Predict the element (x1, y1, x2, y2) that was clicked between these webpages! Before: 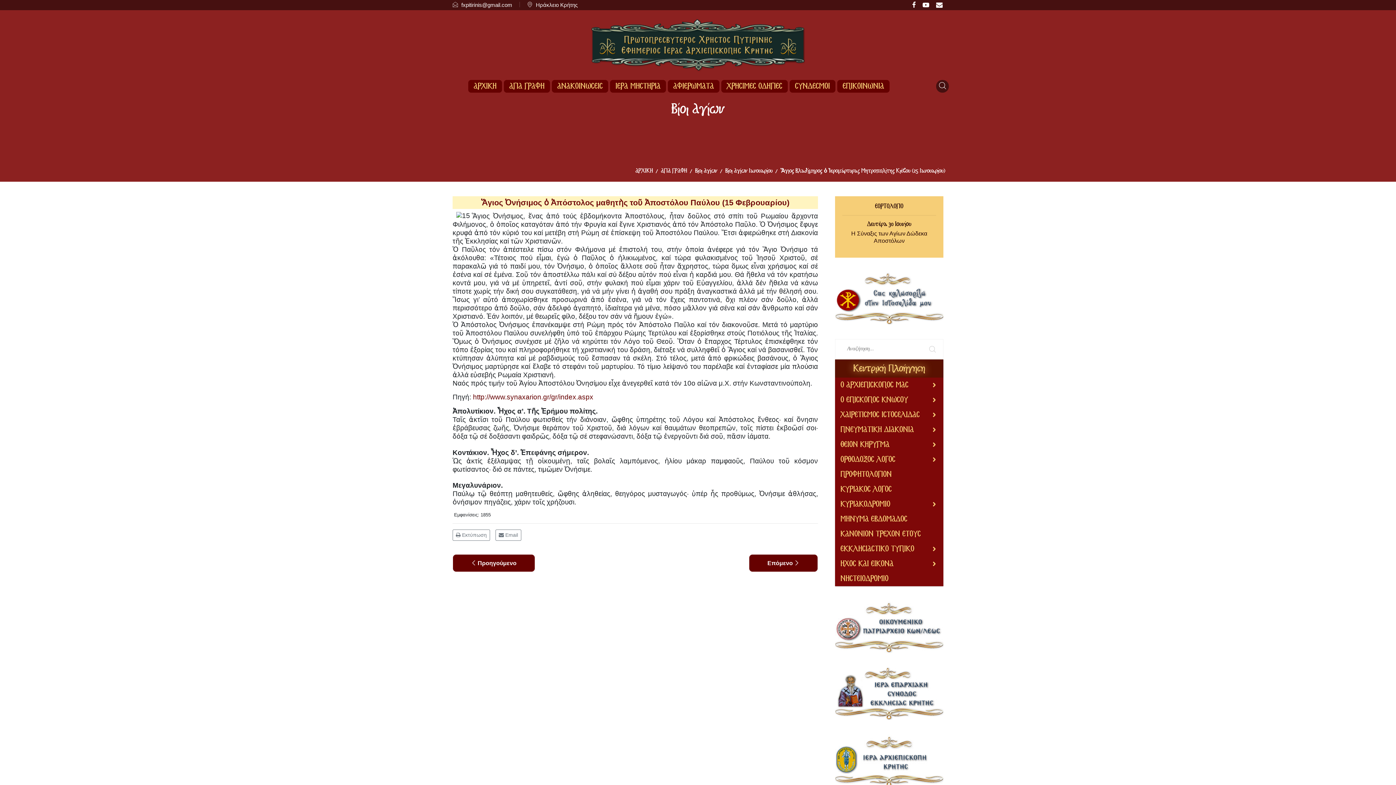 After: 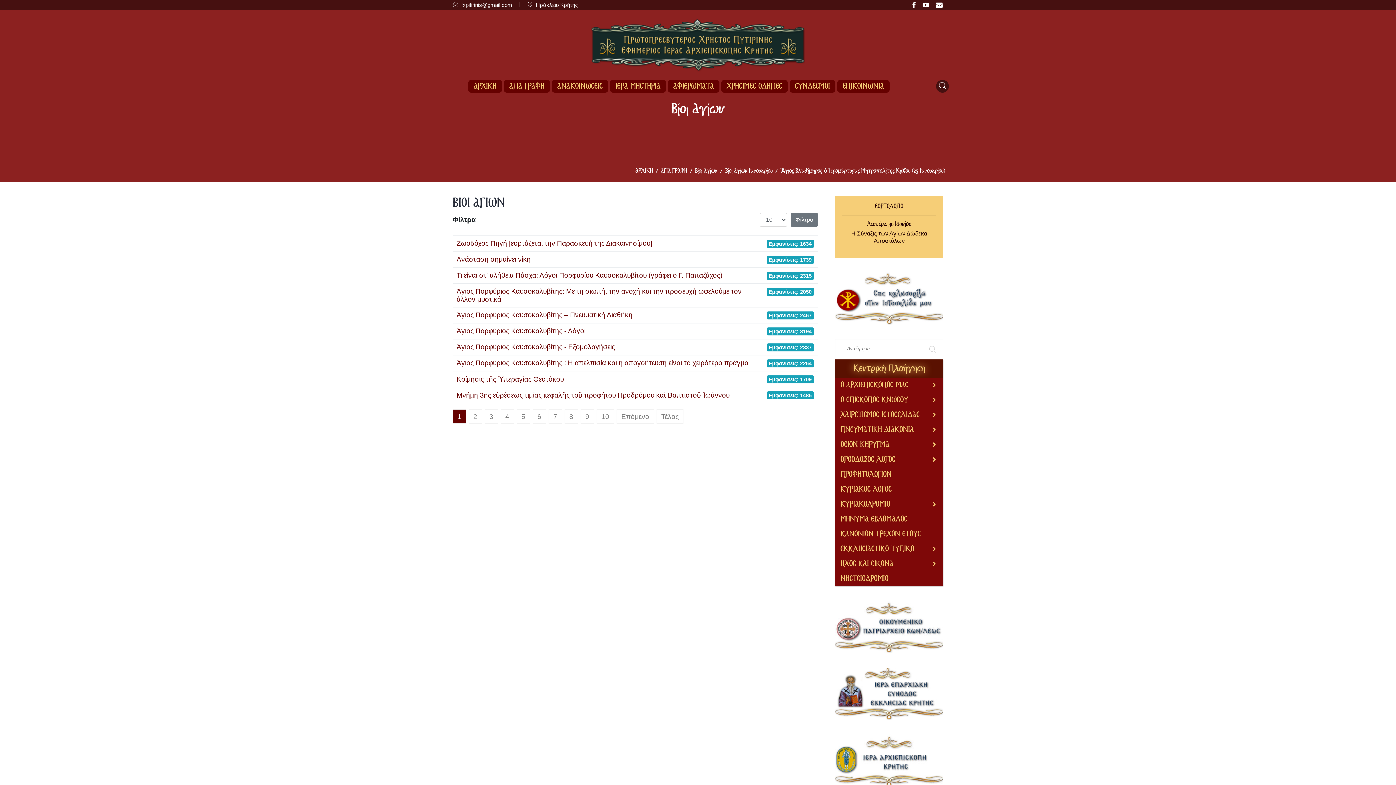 Action: bbox: (695, 167, 717, 174) label: Βίοι Αγίων